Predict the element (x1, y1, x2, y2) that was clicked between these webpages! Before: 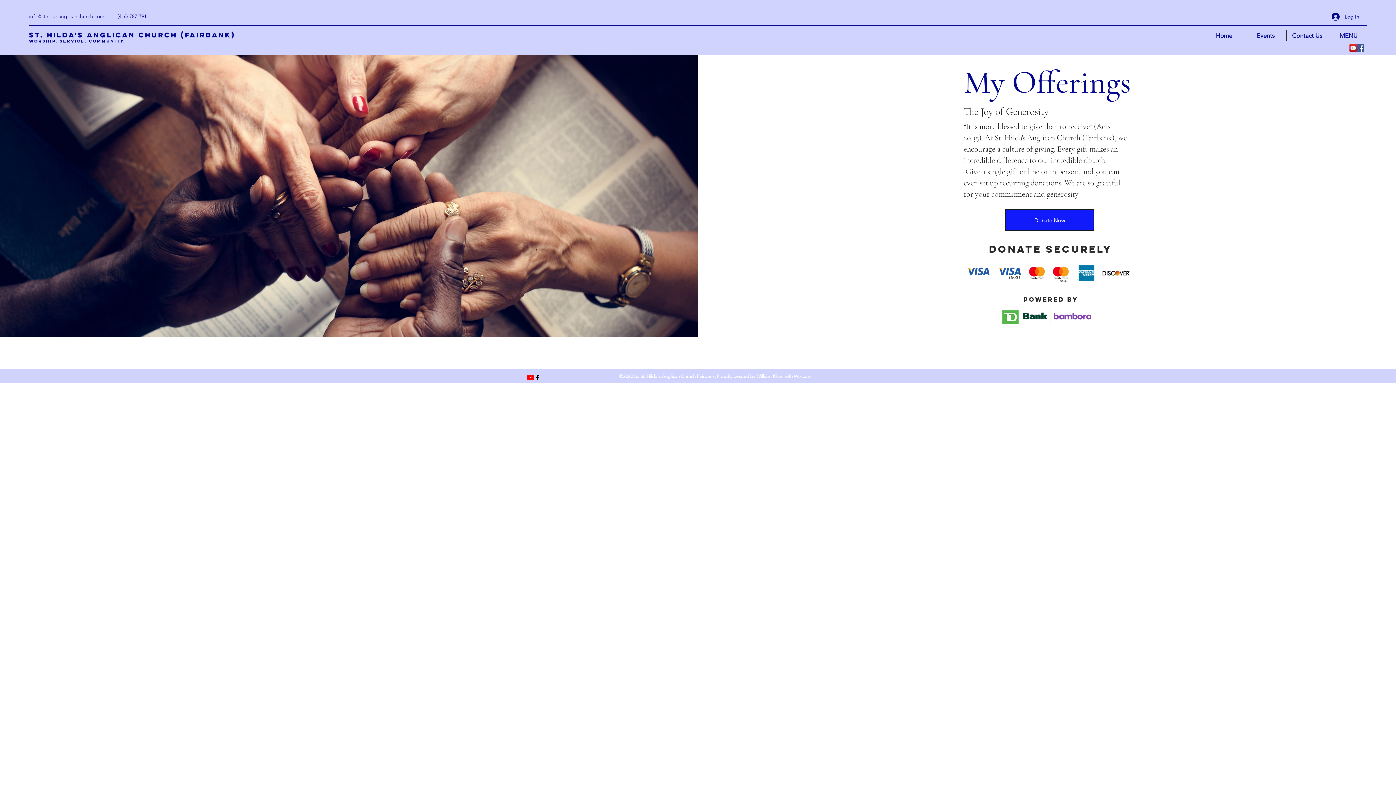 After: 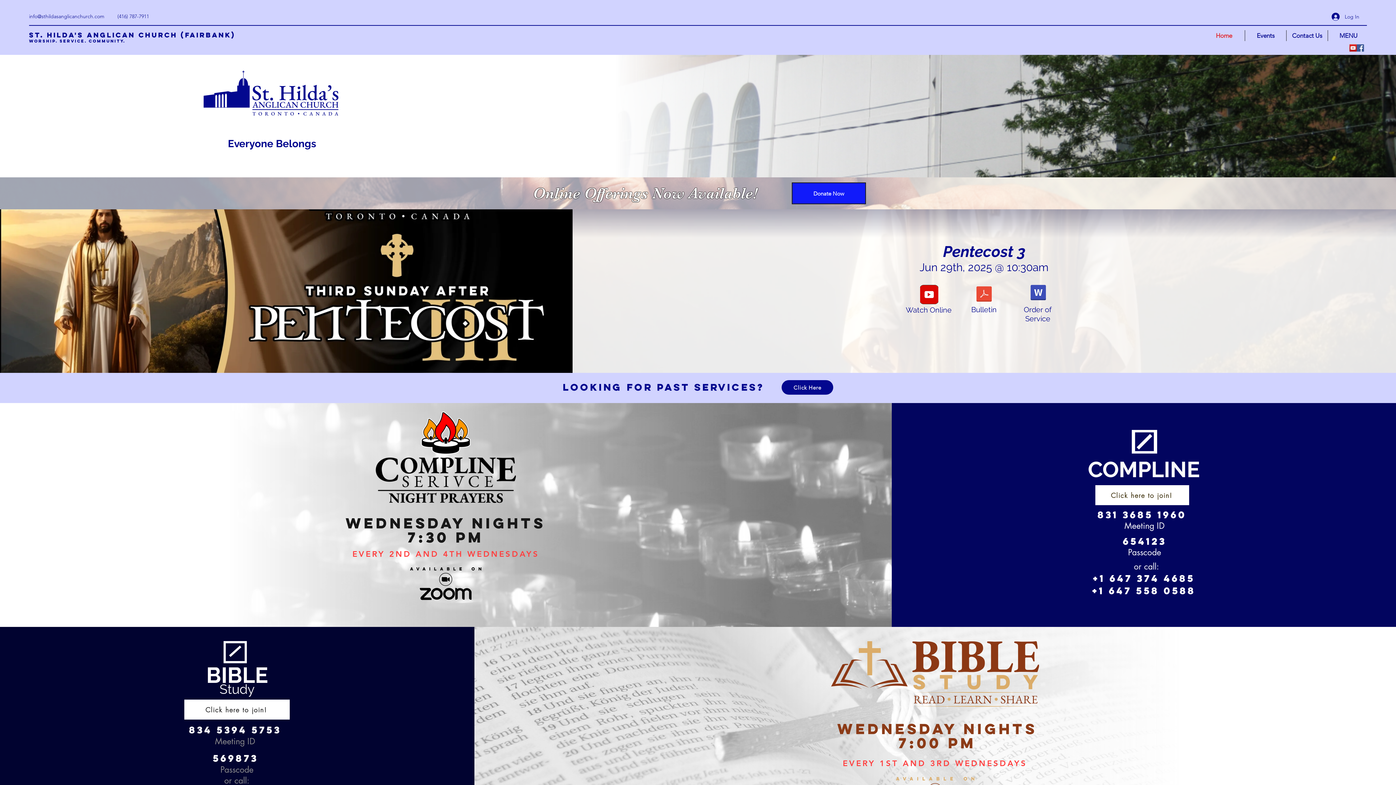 Action: label: Contact Us bbox: (1286, 30, 1328, 41)